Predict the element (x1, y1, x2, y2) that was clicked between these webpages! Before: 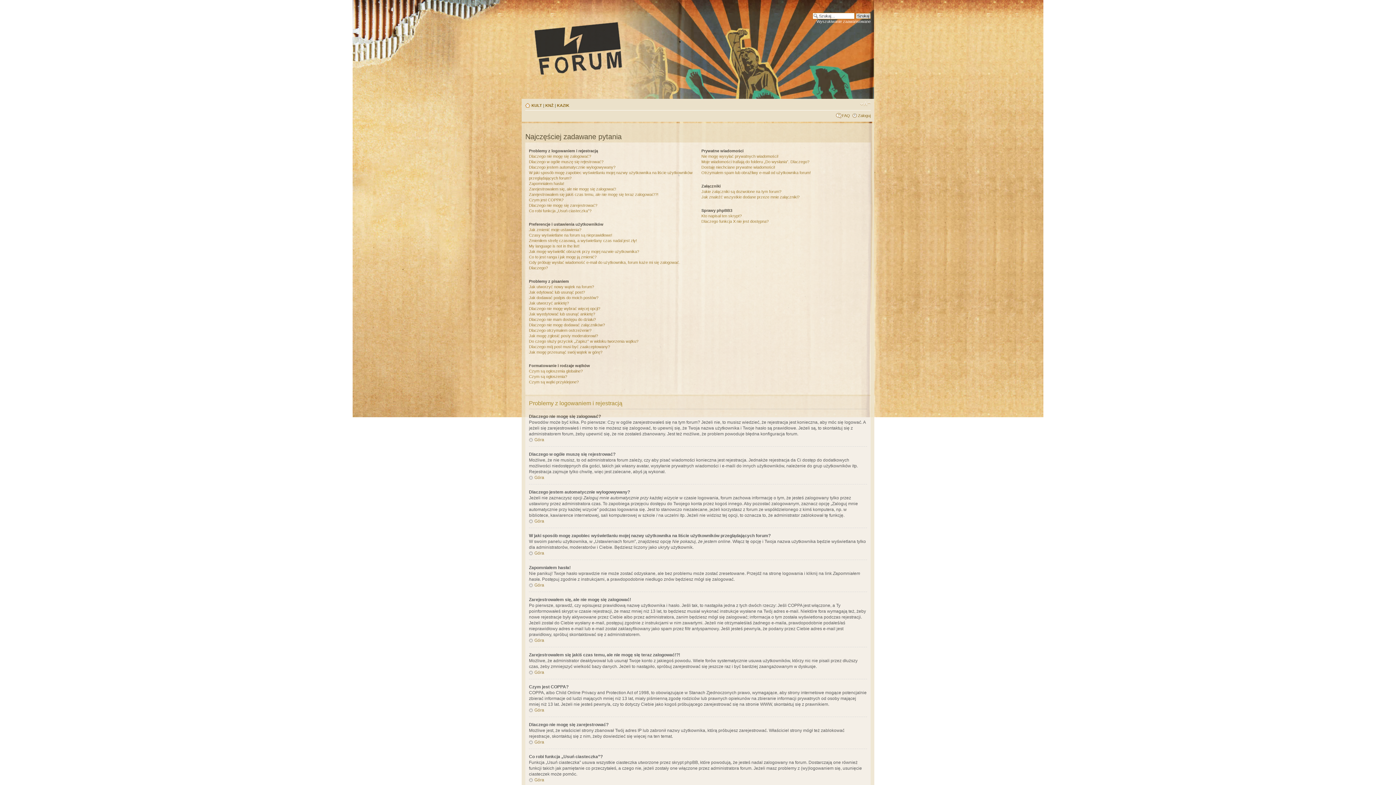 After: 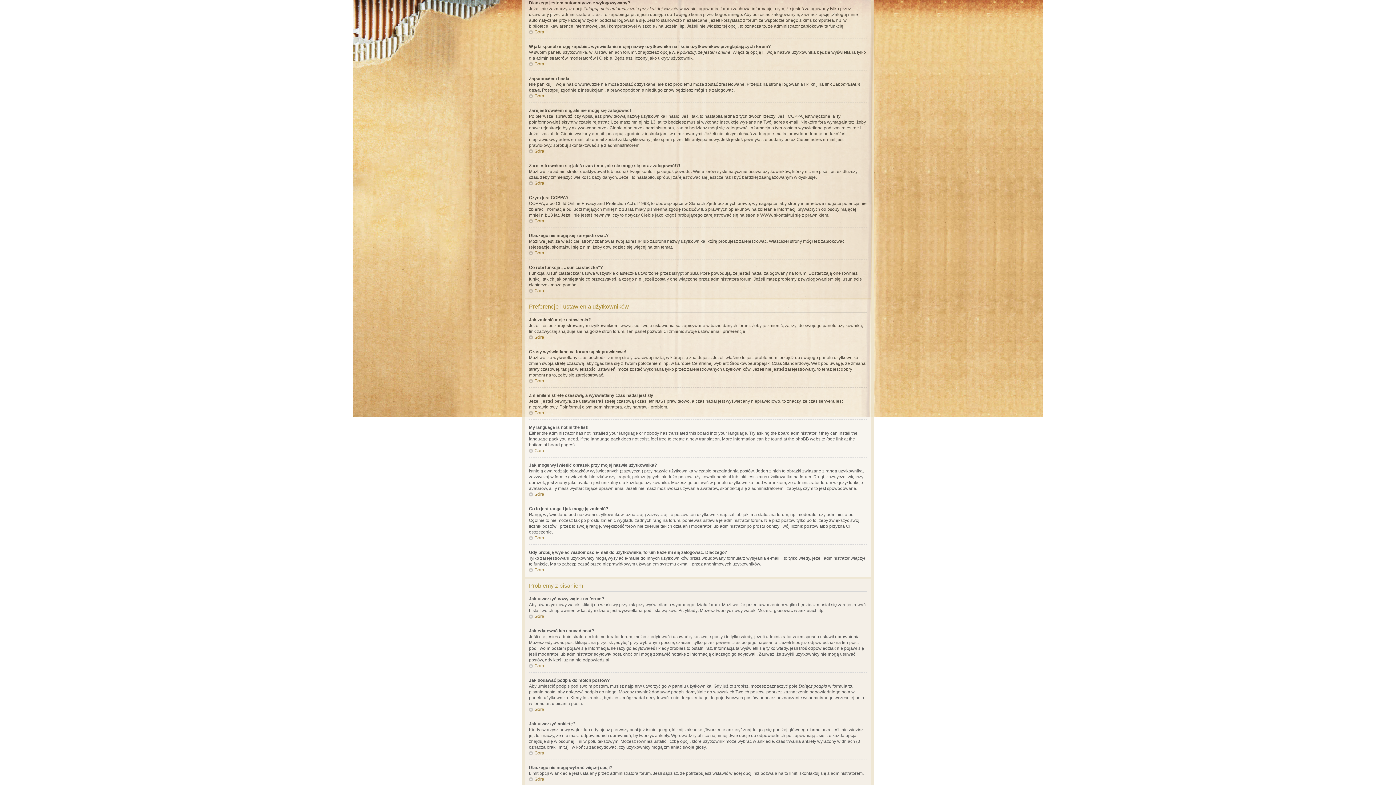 Action: label: Dlaczego jestem automatycznie wylogowywany? bbox: (529, 165, 615, 169)